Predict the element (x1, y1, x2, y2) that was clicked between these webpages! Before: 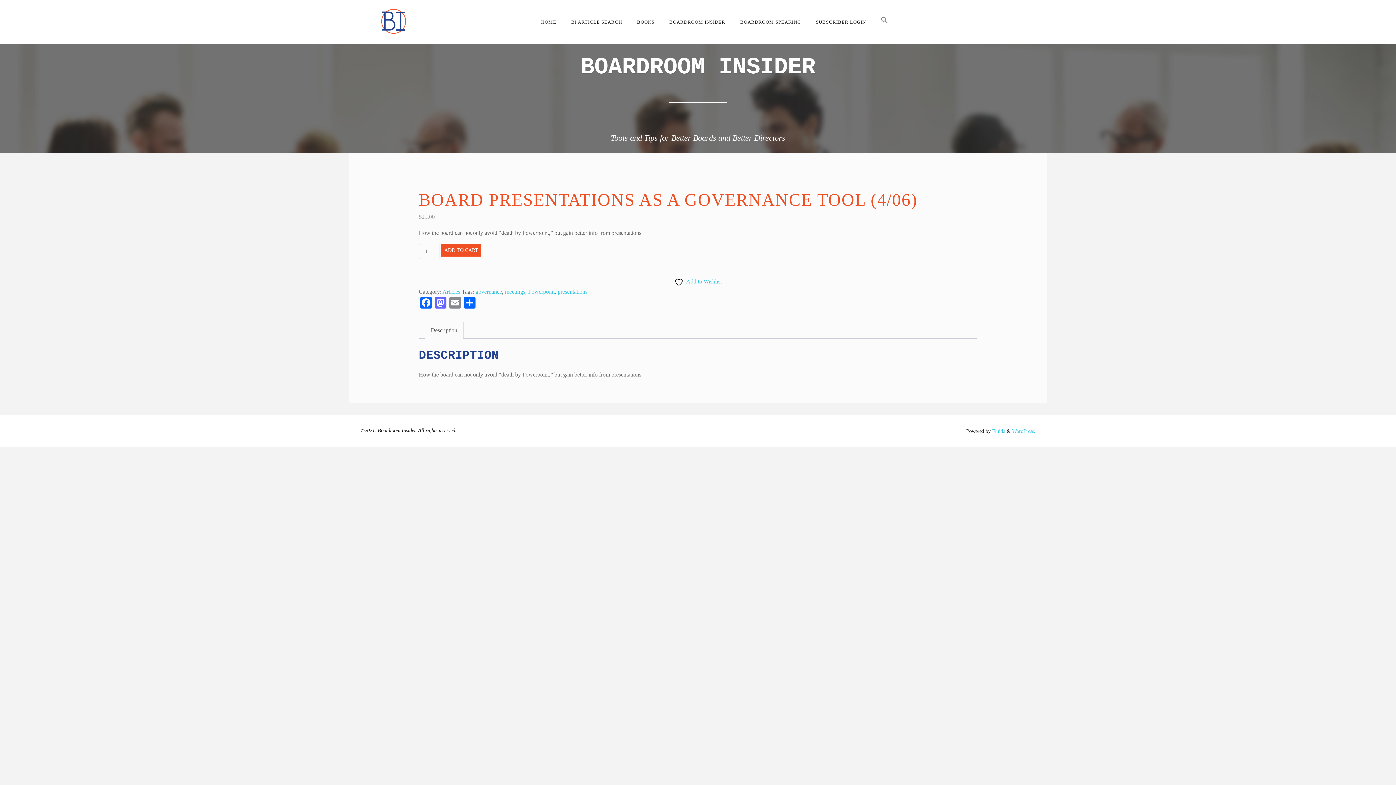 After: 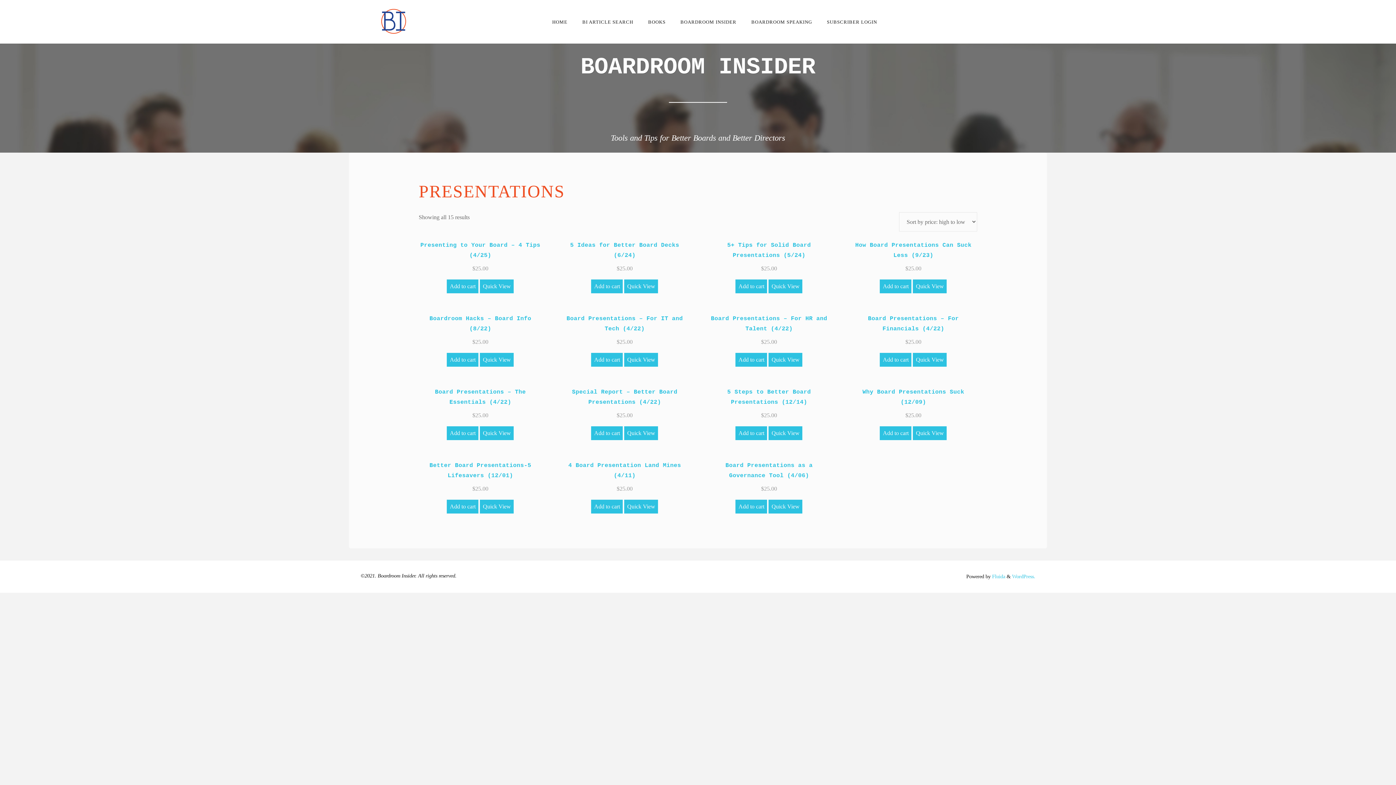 Action: bbox: (557, 288, 587, 295) label: presentations